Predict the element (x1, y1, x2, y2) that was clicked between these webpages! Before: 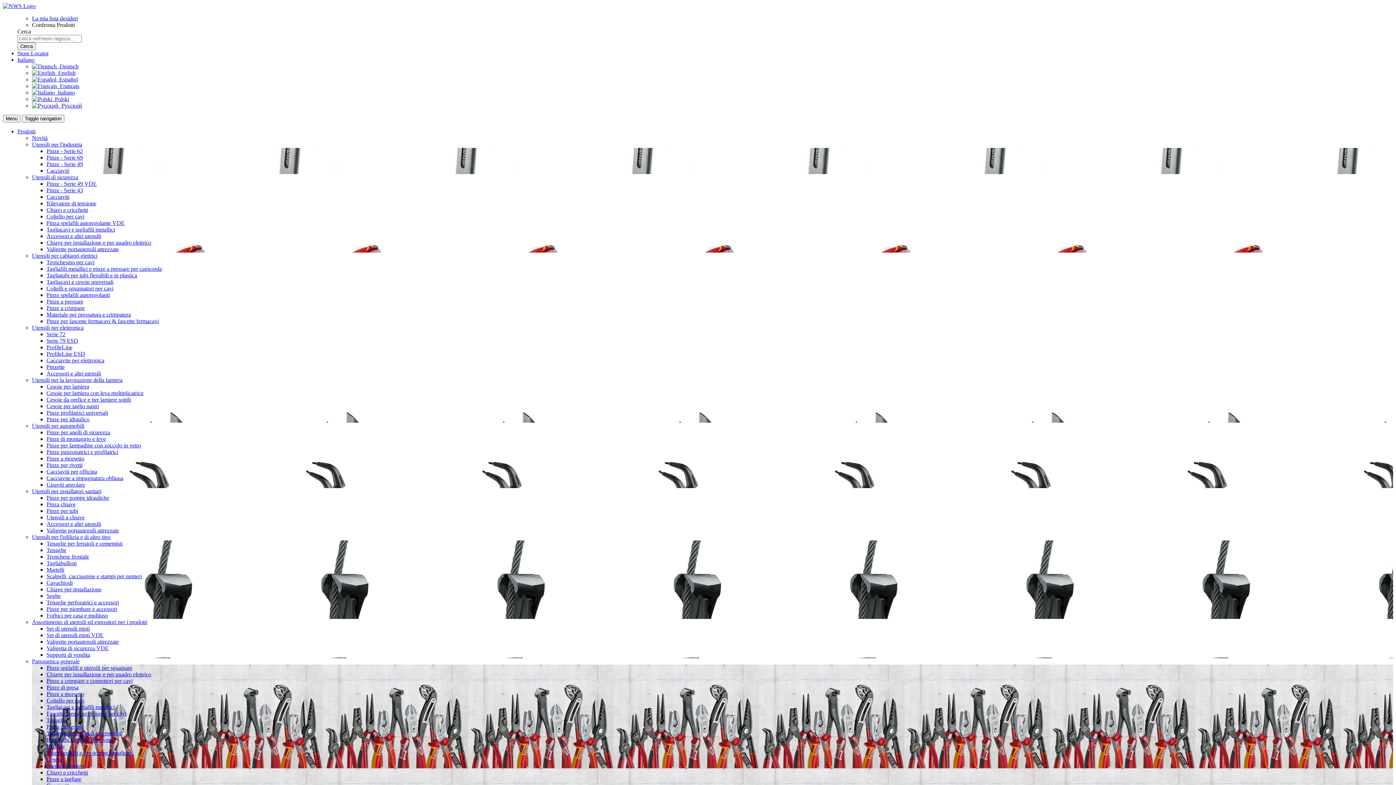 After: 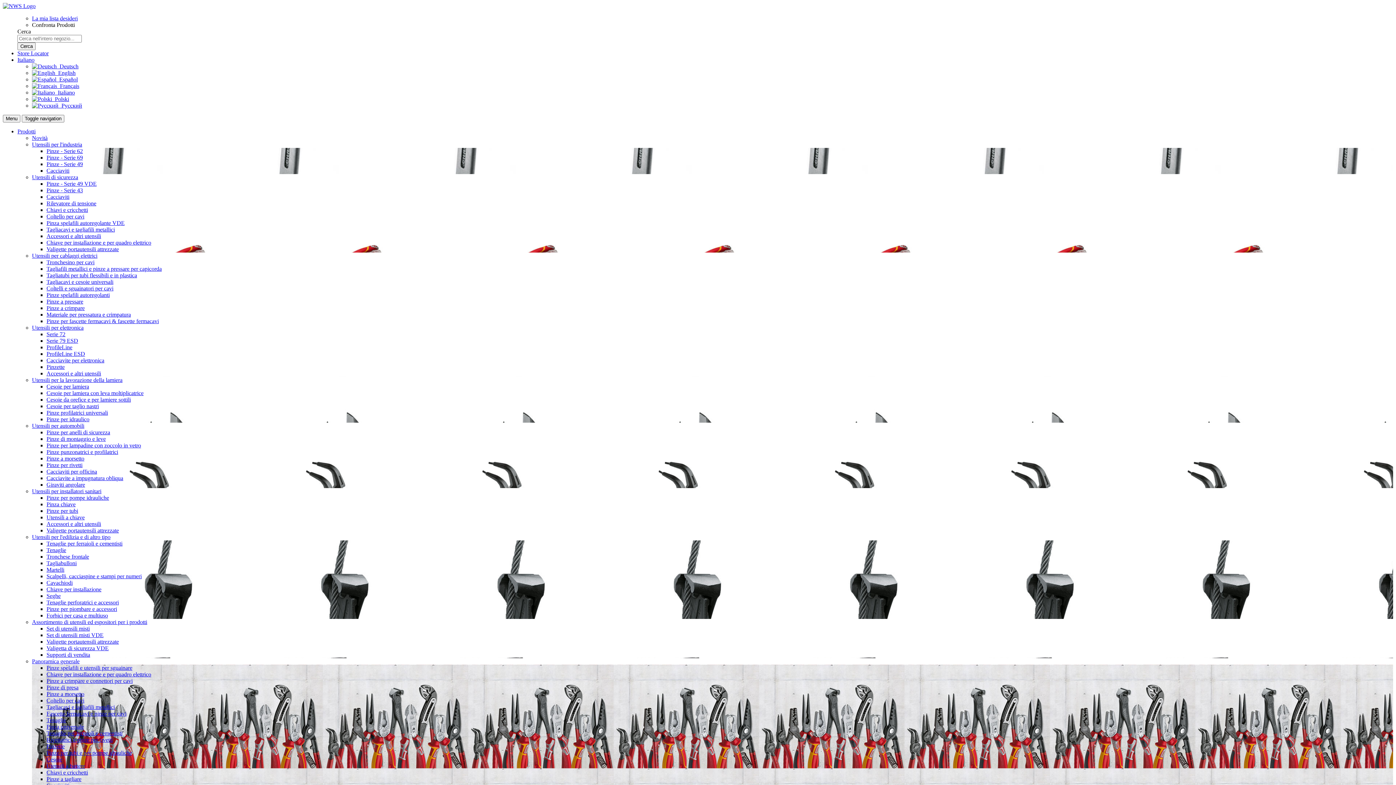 Action: bbox: (46, 573, 141, 579) label: Scalpelli, cacciaspine e stampi per numeri